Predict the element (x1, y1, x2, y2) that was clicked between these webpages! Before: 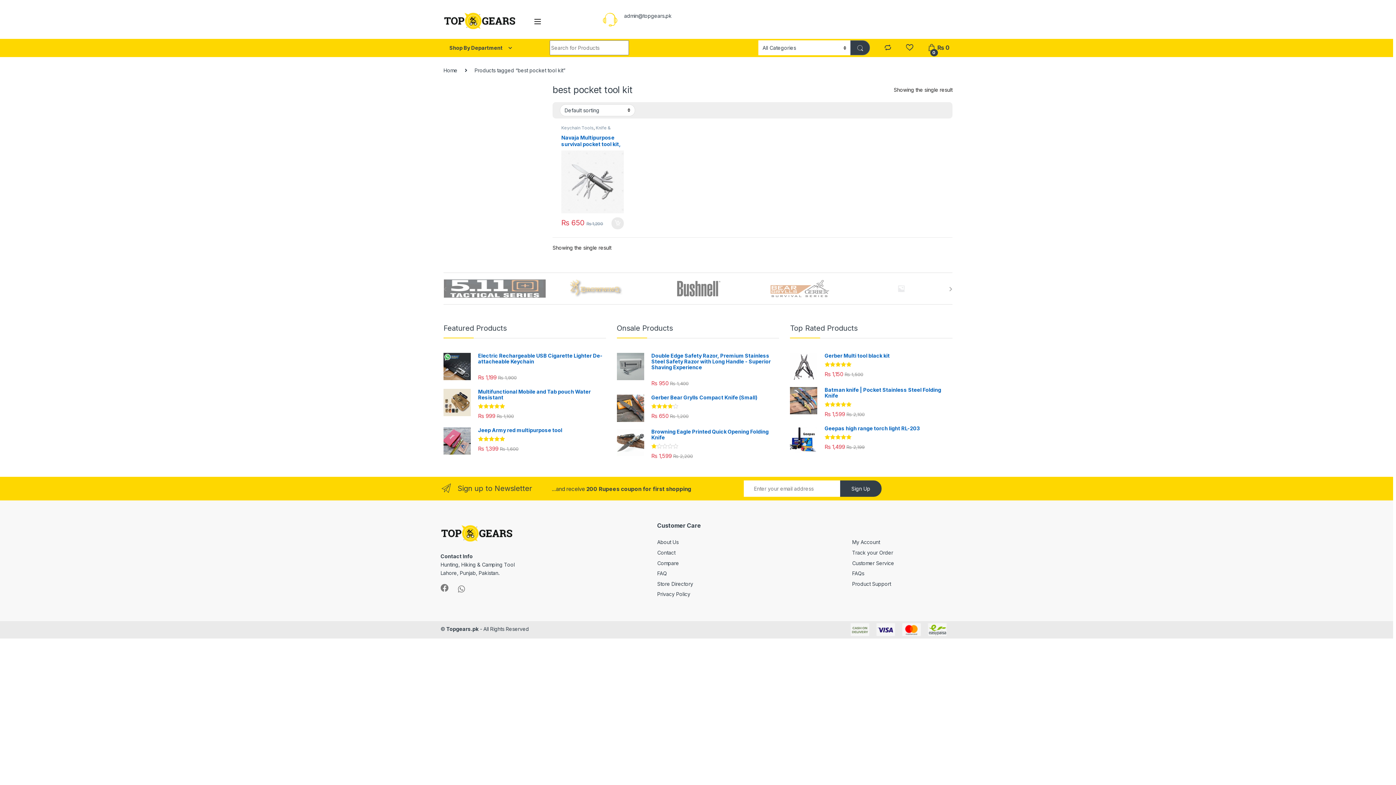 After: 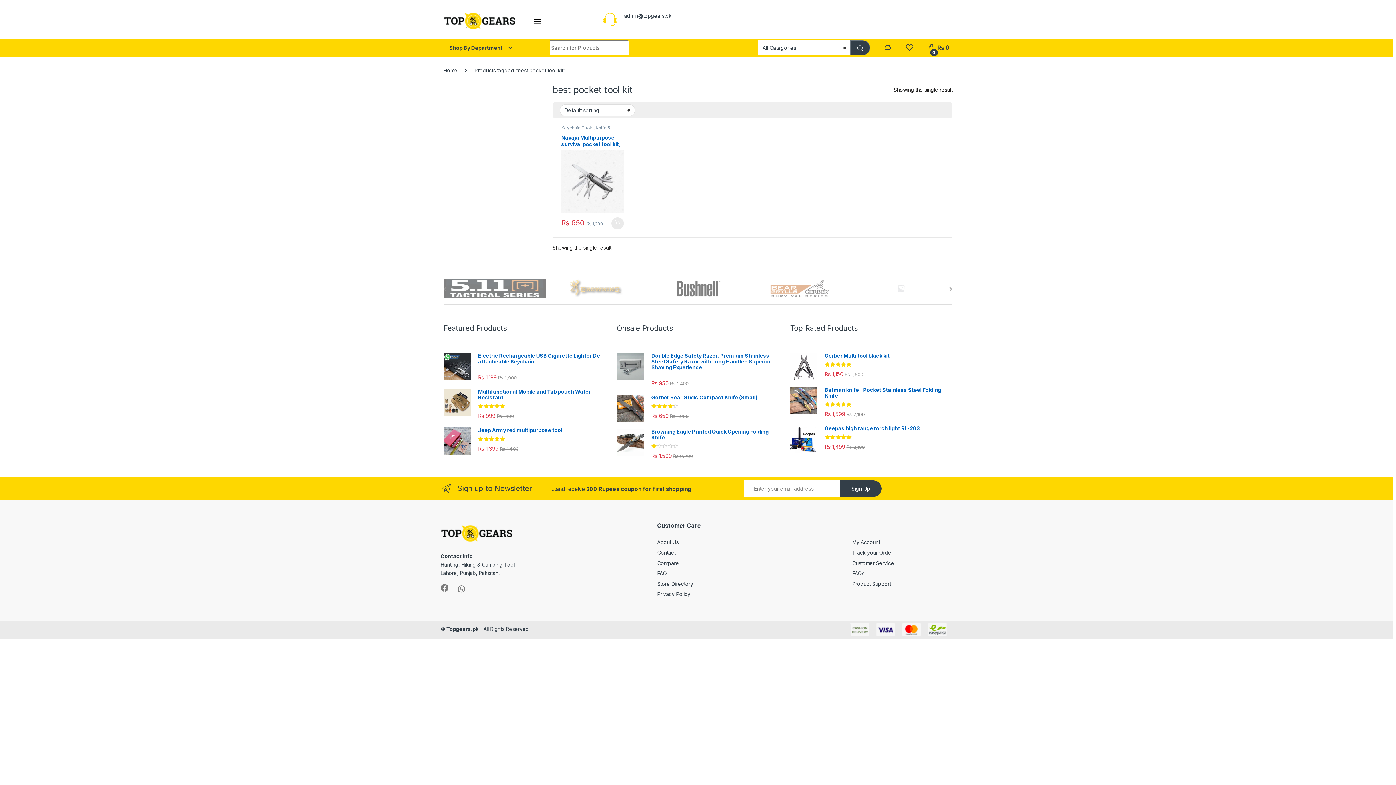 Action: bbox: (905, 44, 914, 51)